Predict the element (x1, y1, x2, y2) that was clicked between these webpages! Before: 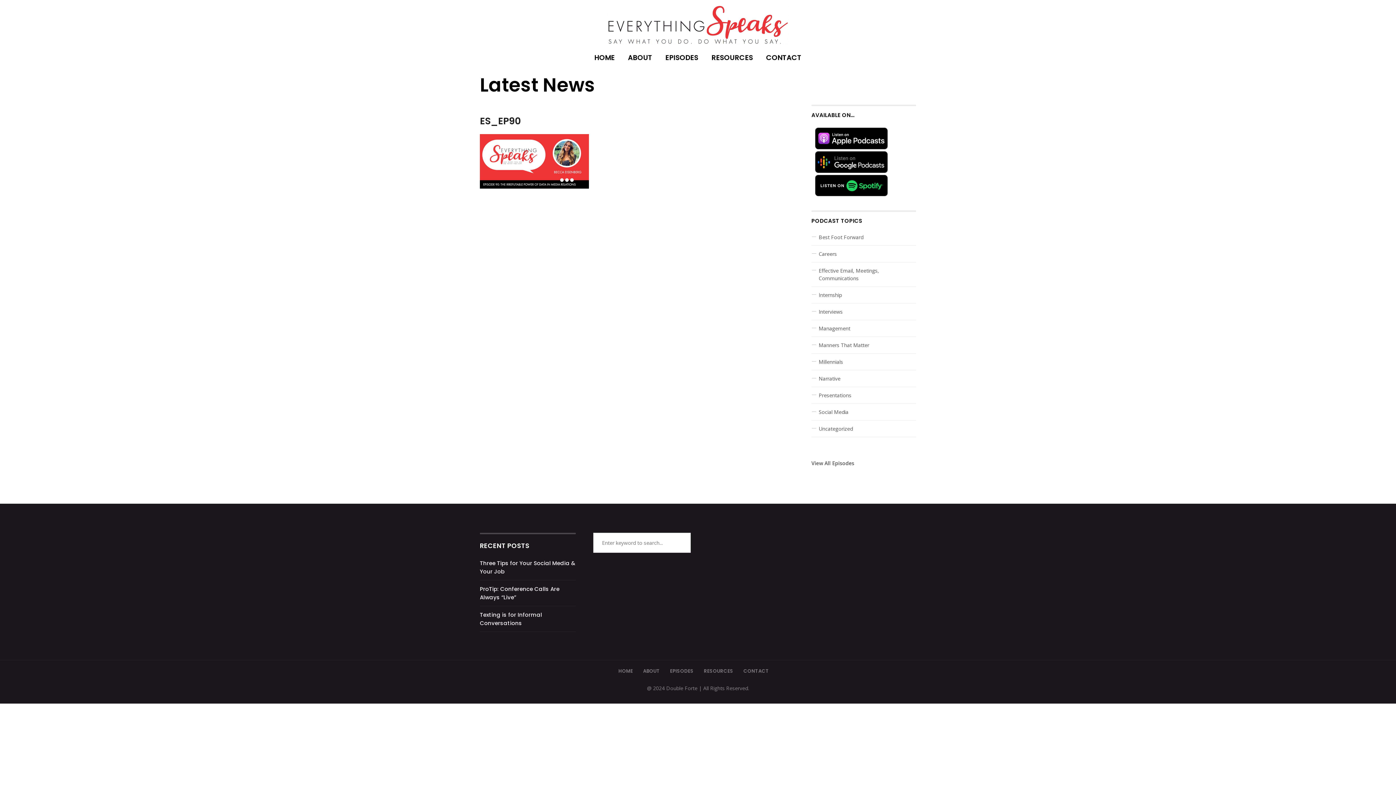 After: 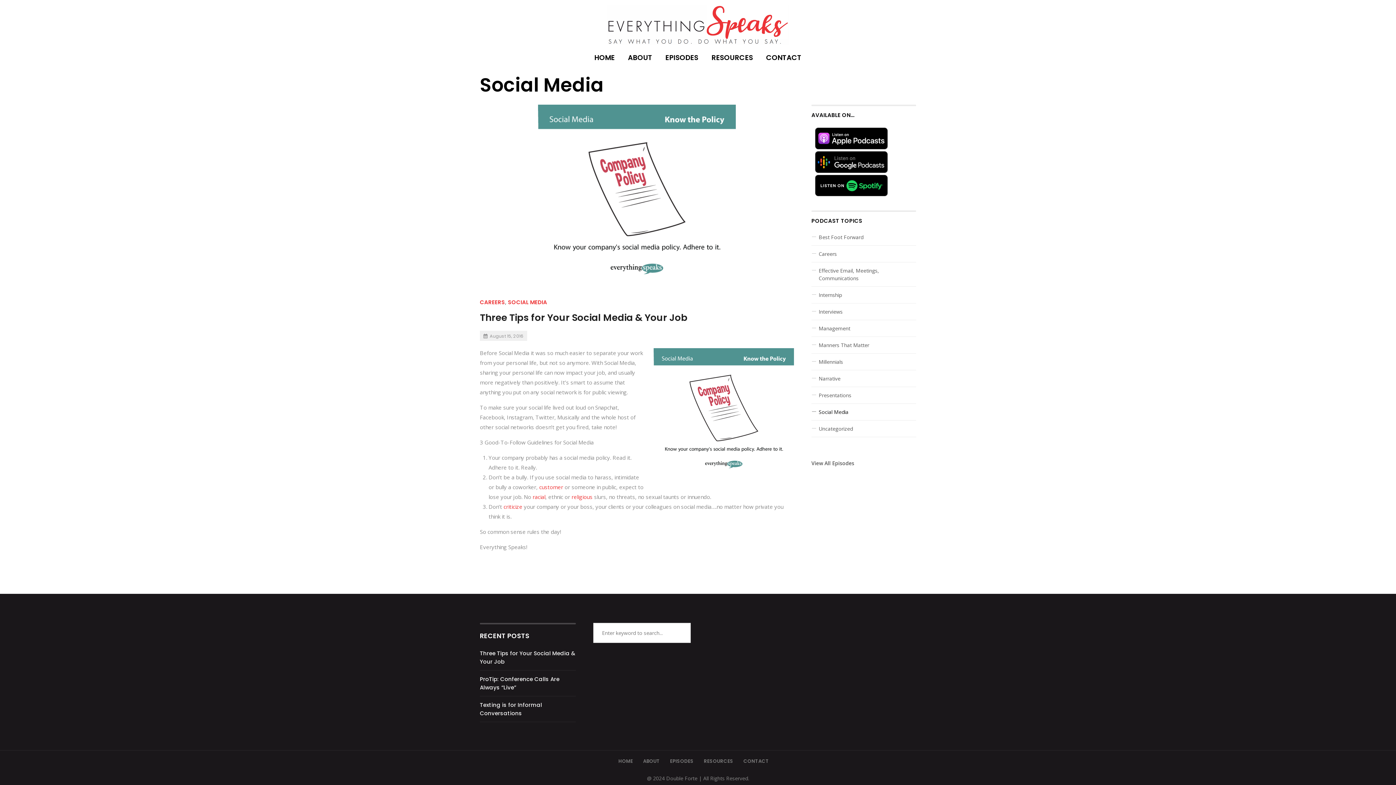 Action: label: Social Media bbox: (818, 408, 848, 415)